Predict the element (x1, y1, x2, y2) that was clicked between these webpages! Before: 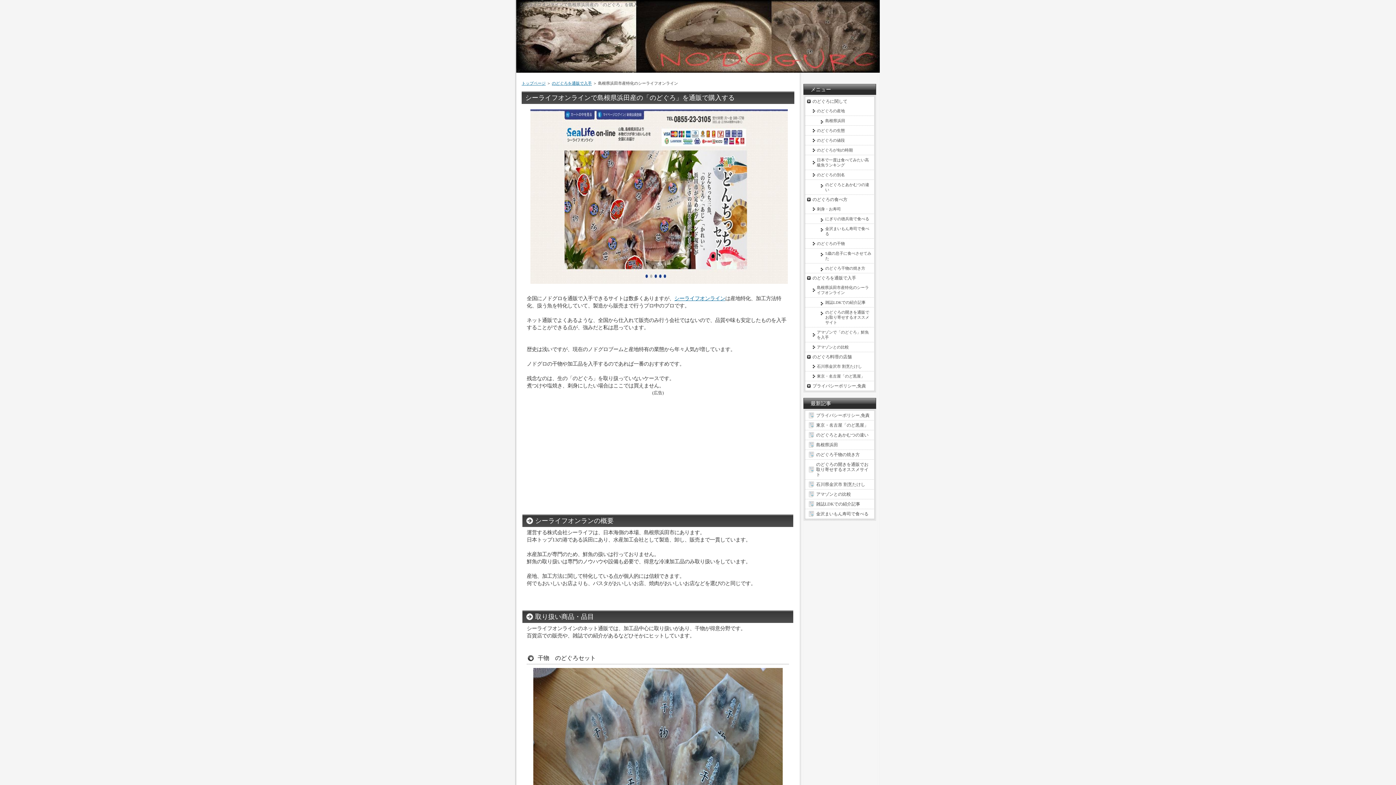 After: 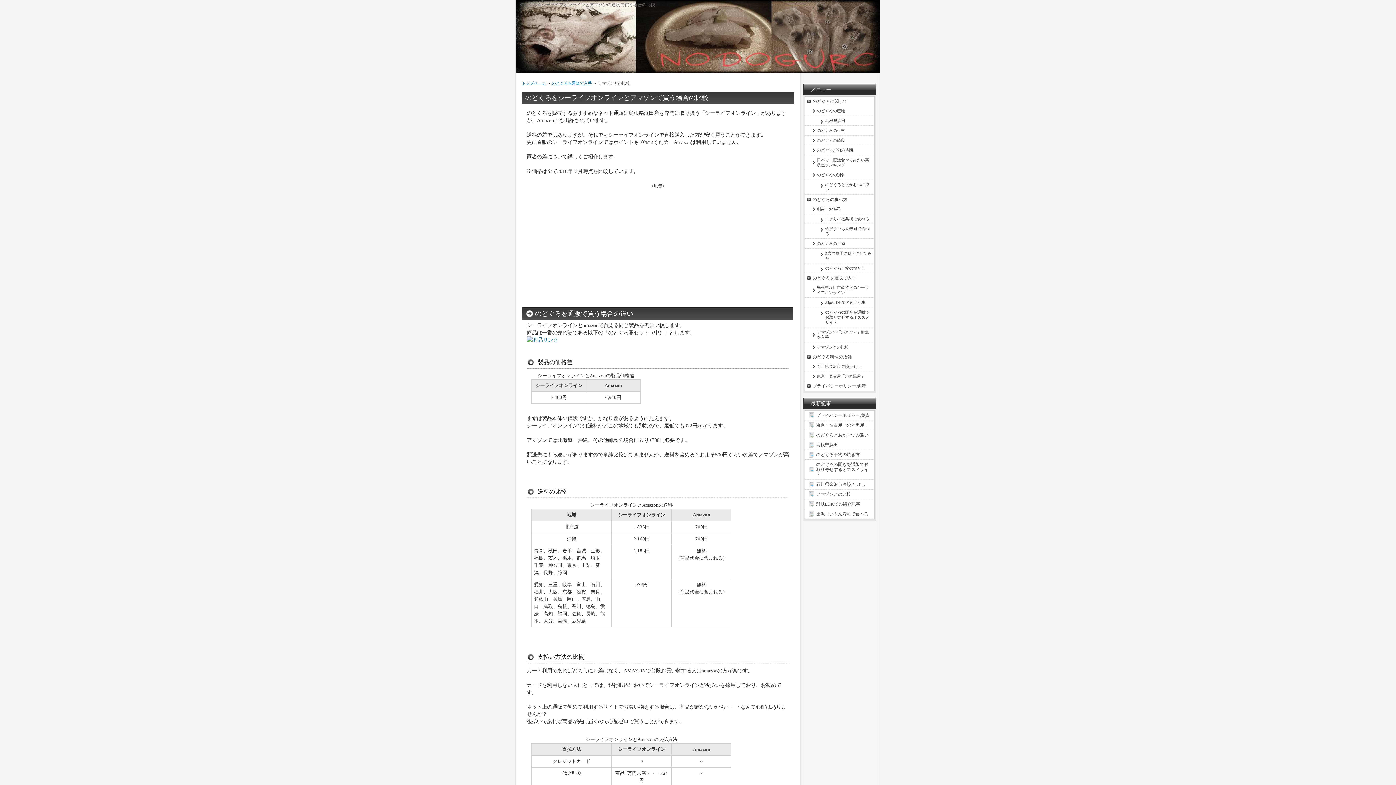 Action: bbox: (805, 342, 874, 352) label: アマゾンとの比較